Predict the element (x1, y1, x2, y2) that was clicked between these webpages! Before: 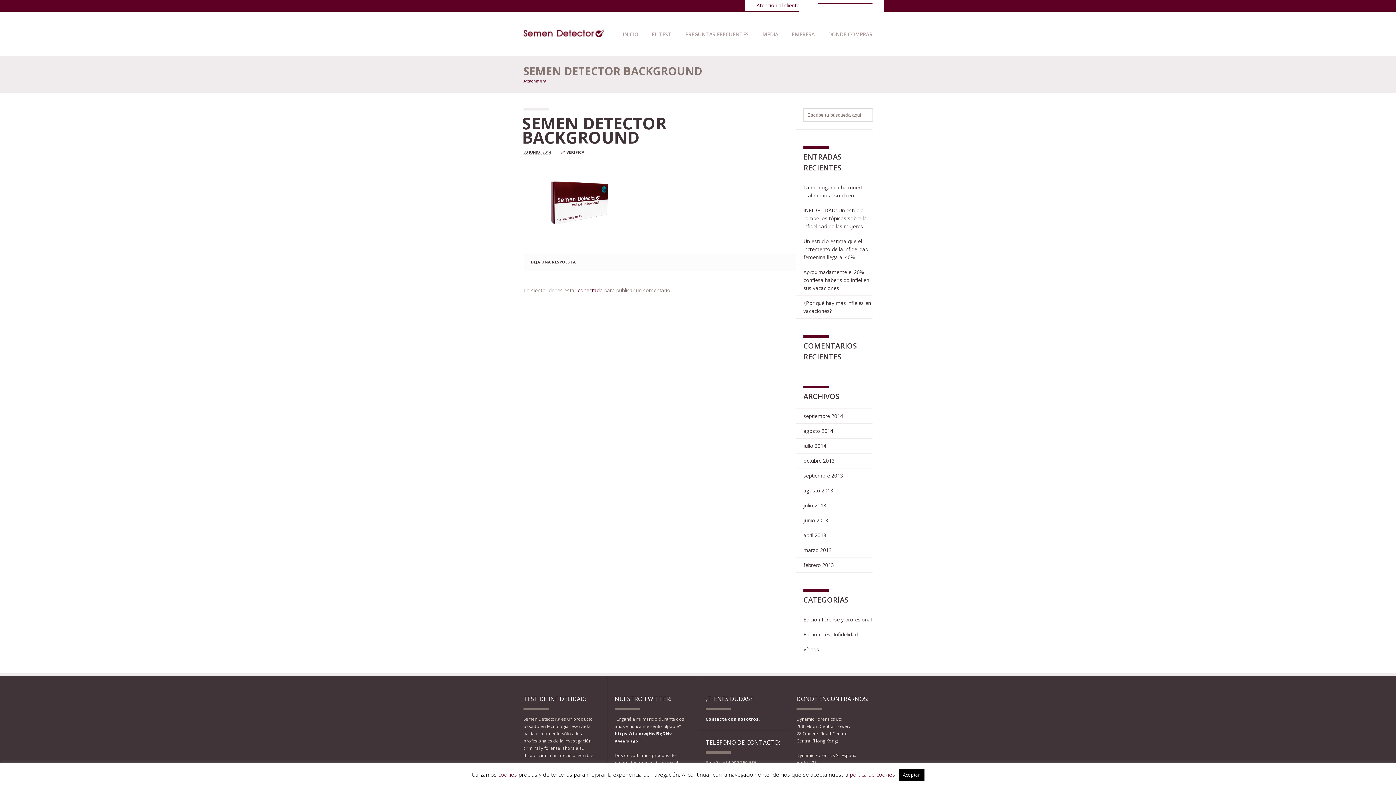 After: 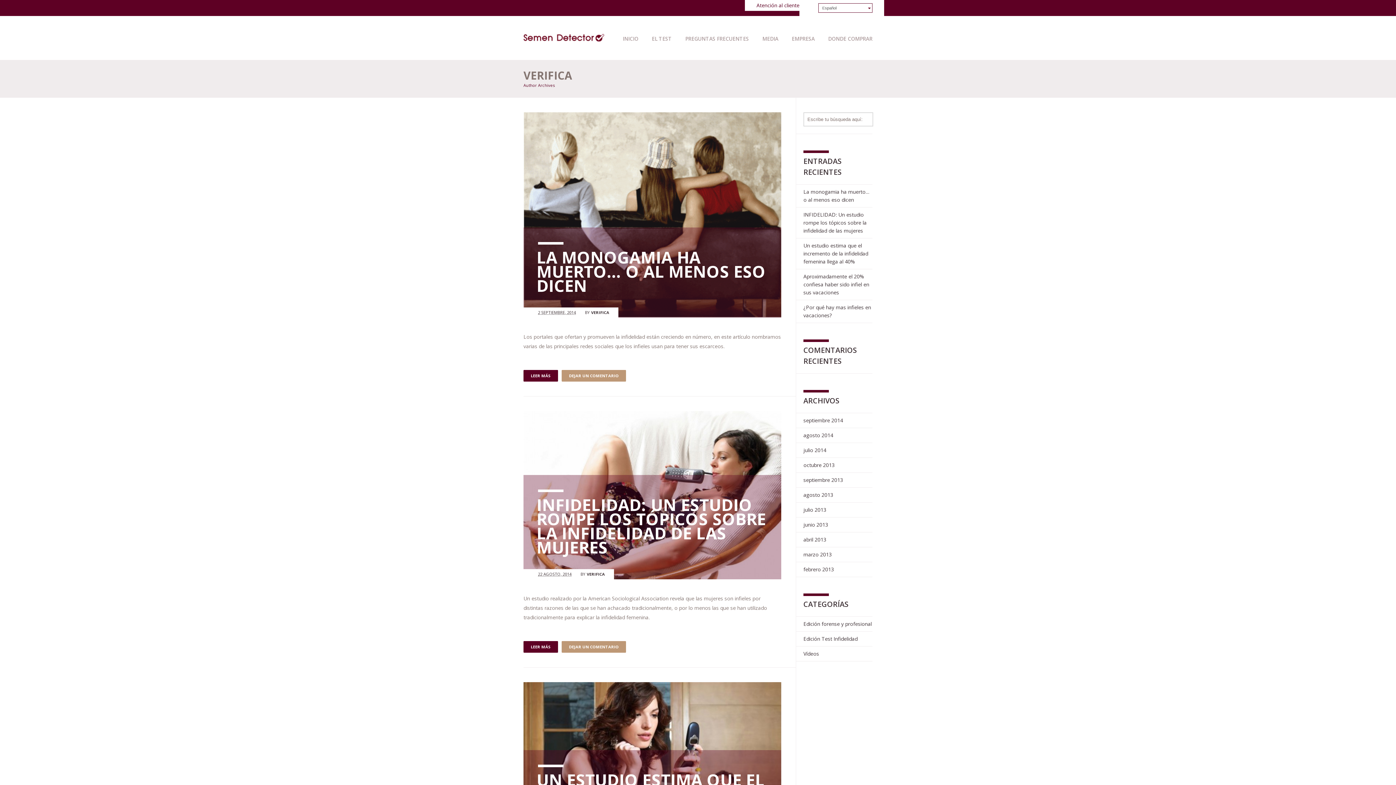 Action: bbox: (566, 149, 584, 154) label: VERIFICA